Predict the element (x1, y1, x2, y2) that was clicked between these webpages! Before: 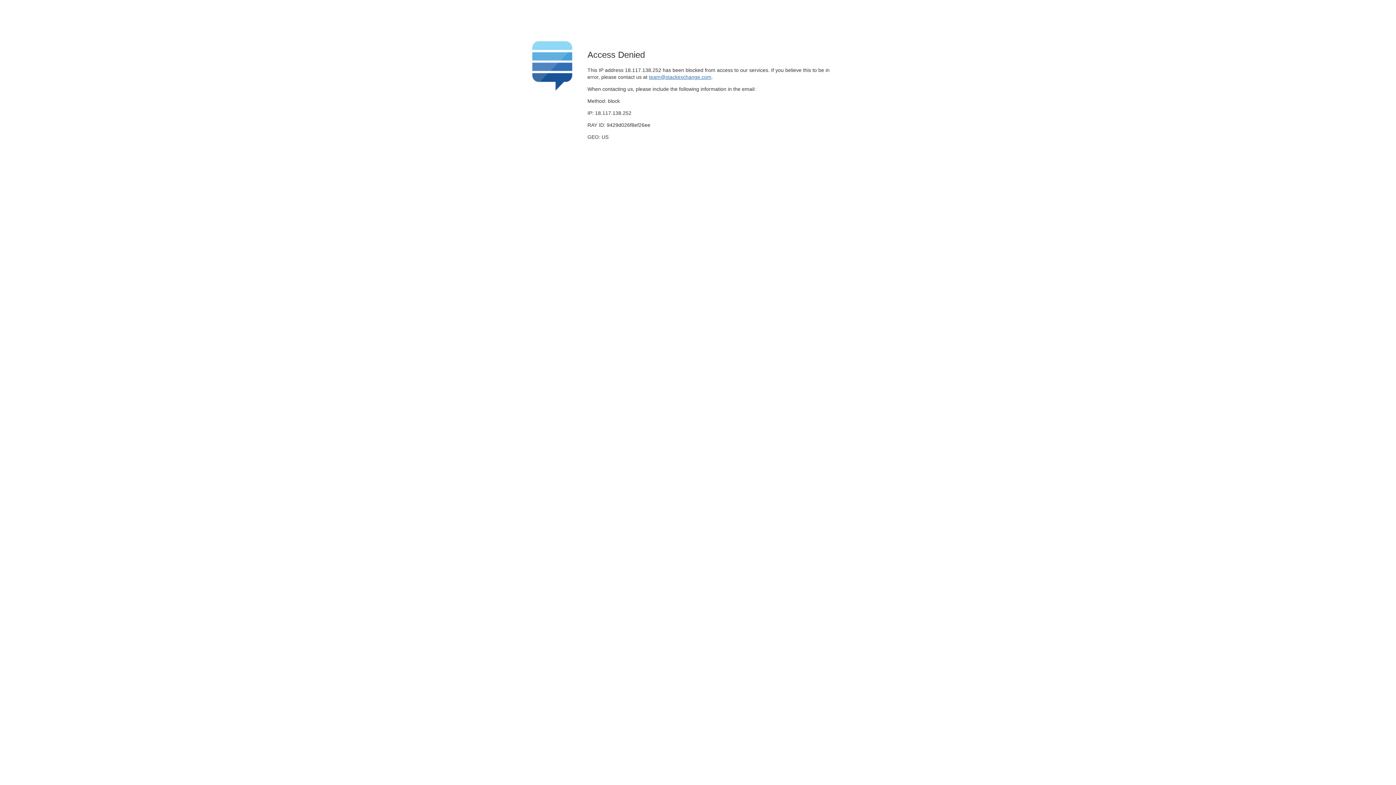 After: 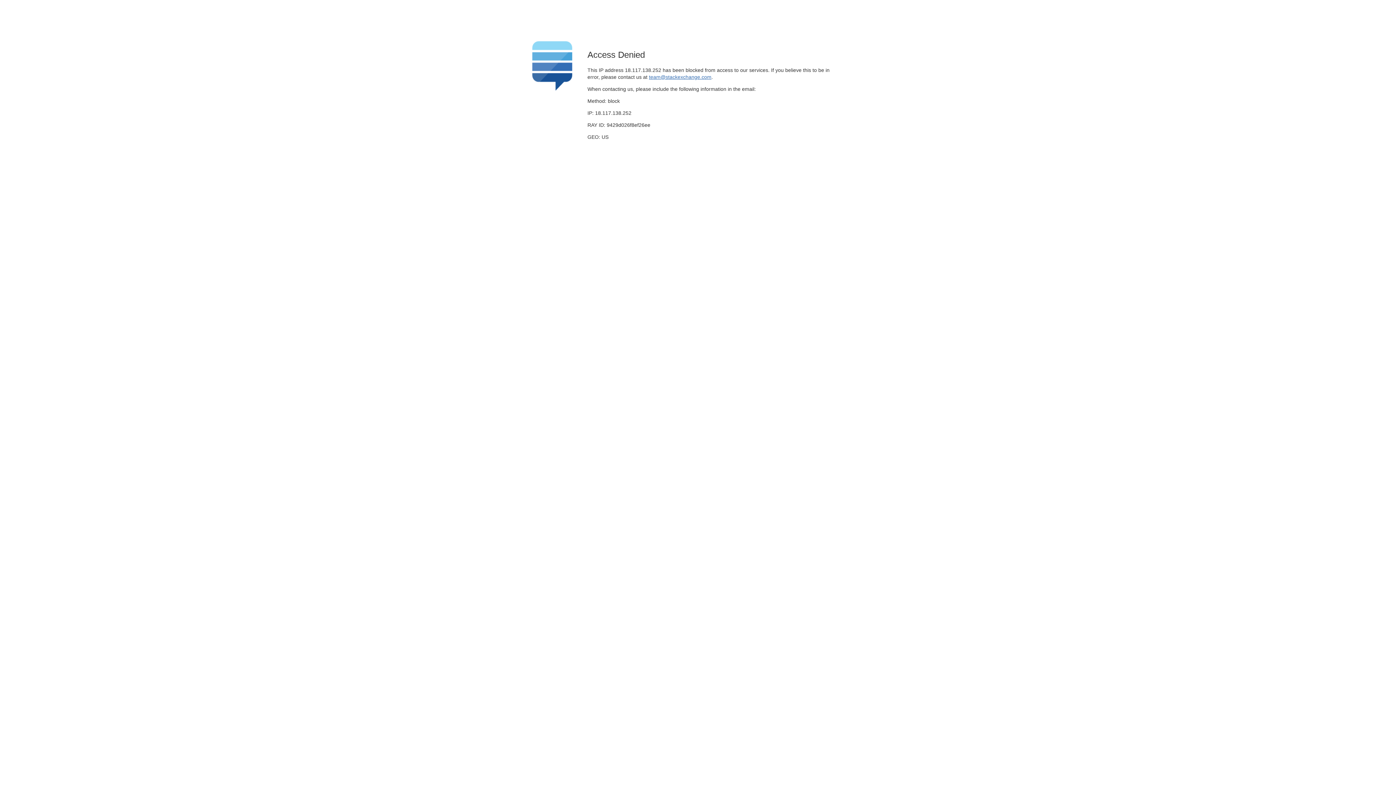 Action: label: team@stackexchange.com bbox: (649, 74, 711, 79)